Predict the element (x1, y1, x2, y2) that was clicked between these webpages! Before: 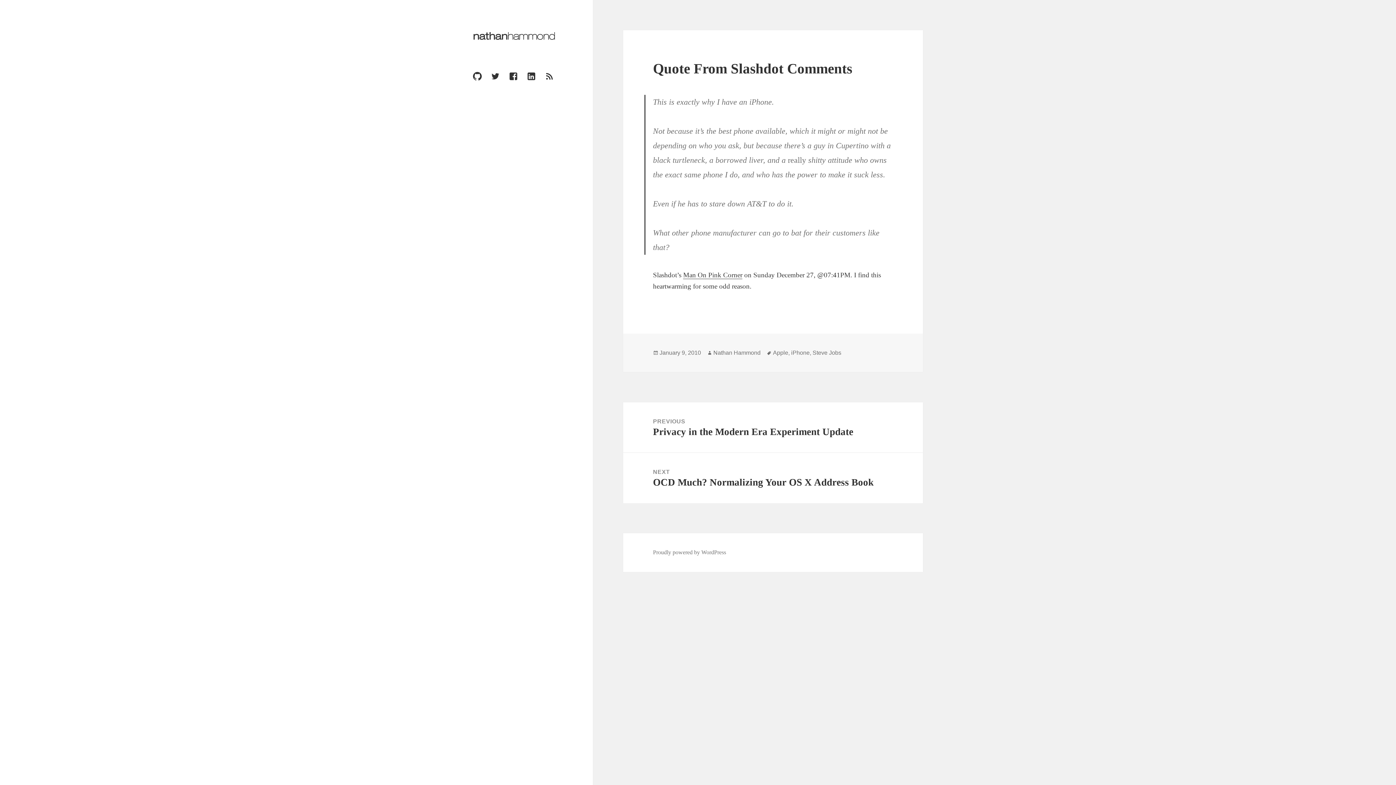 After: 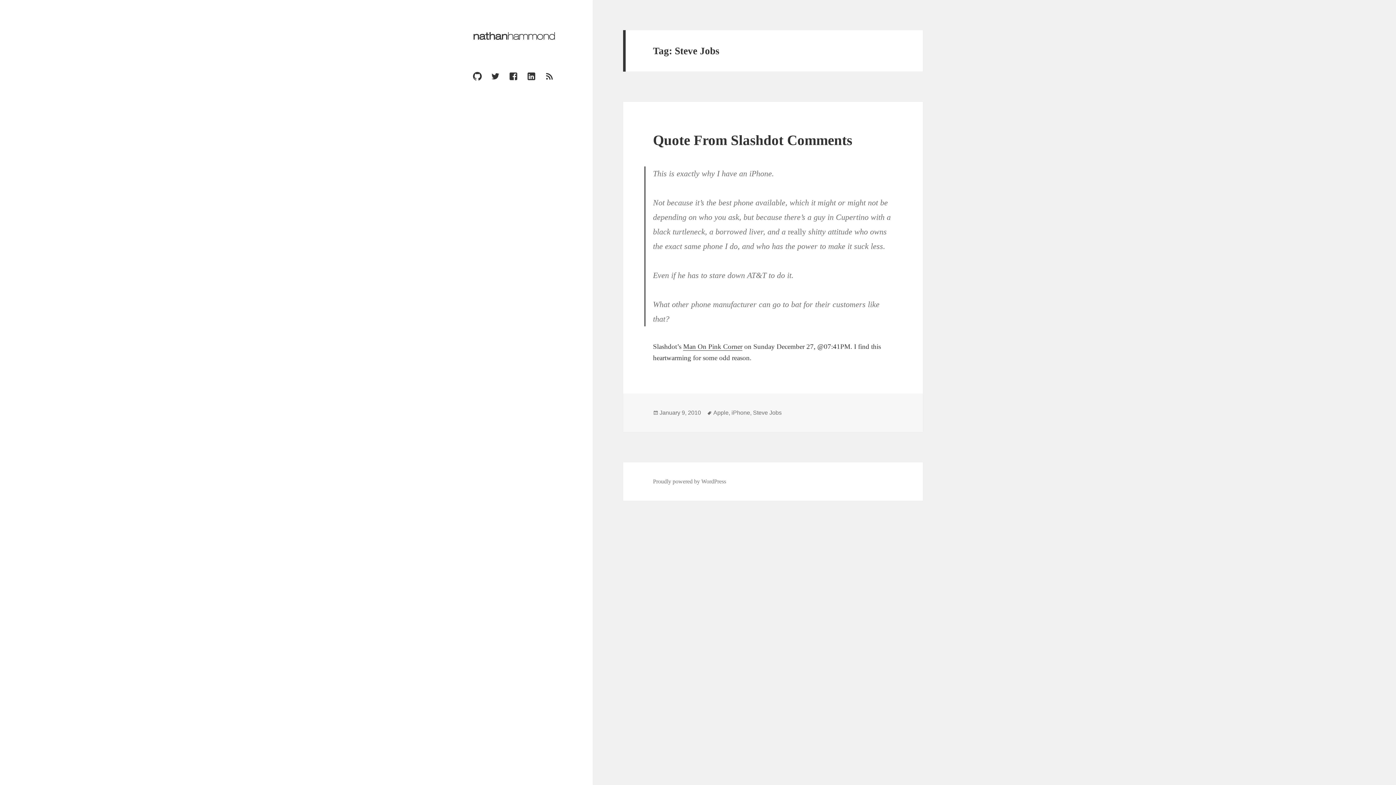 Action: label: Steve Jobs bbox: (812, 349, 841, 356)